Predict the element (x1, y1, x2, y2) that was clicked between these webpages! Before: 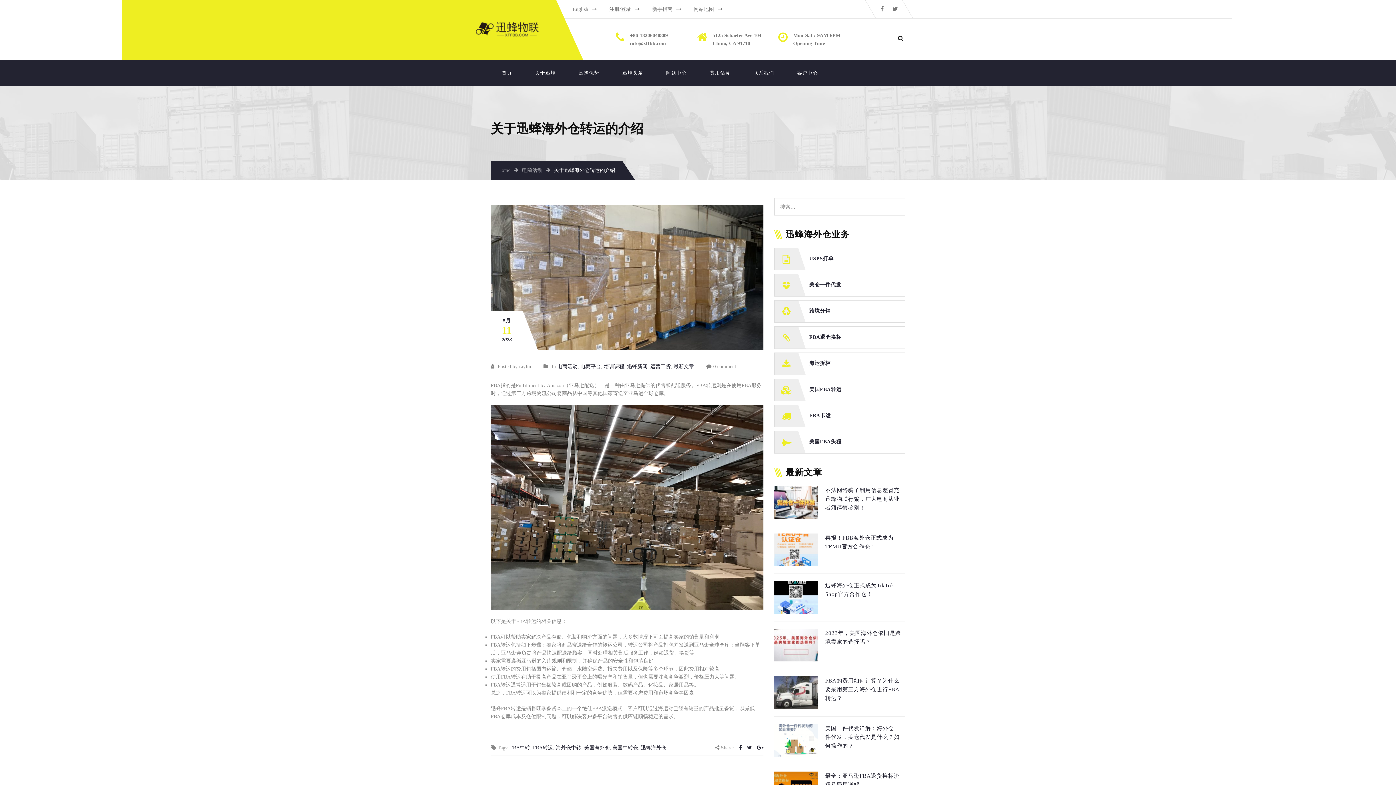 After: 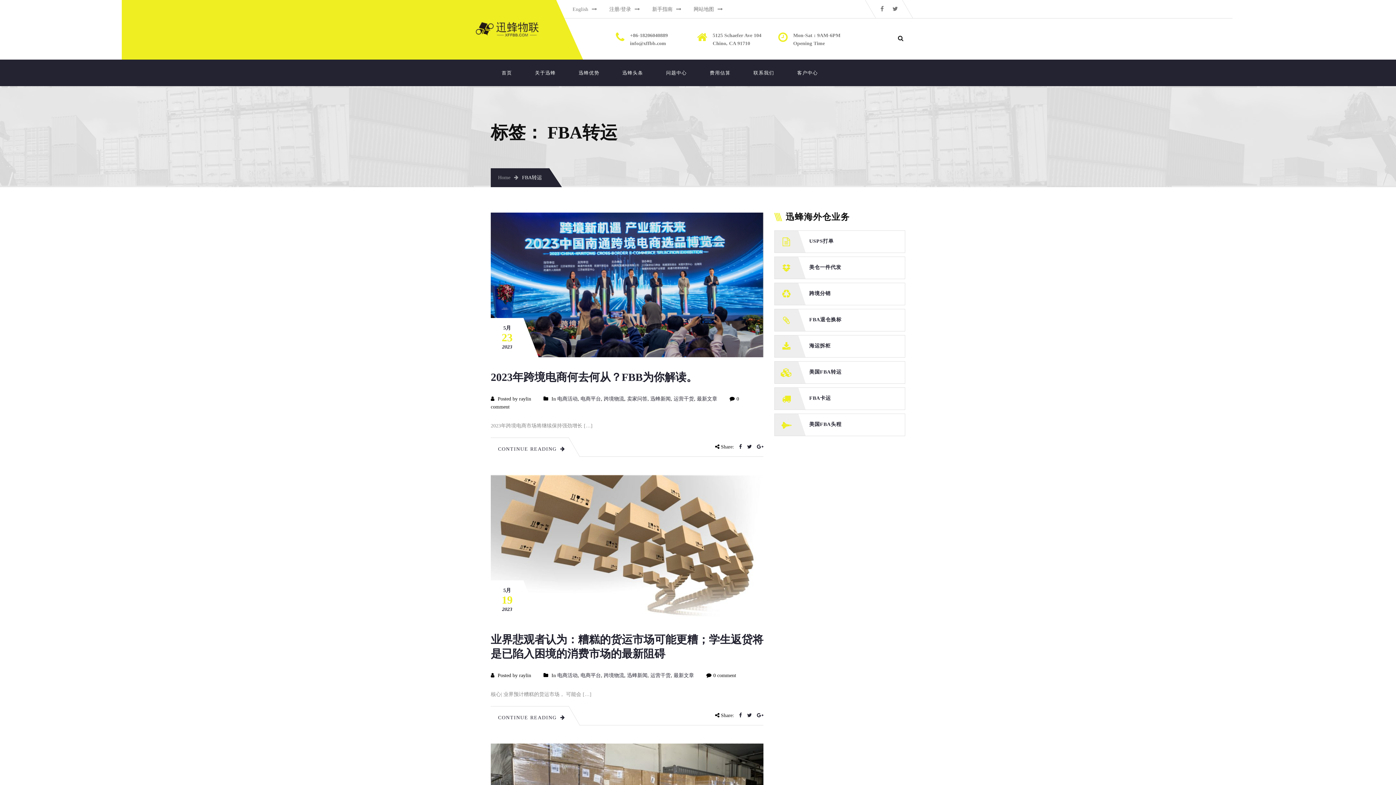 Action: bbox: (533, 745, 553, 750) label: FBA转运